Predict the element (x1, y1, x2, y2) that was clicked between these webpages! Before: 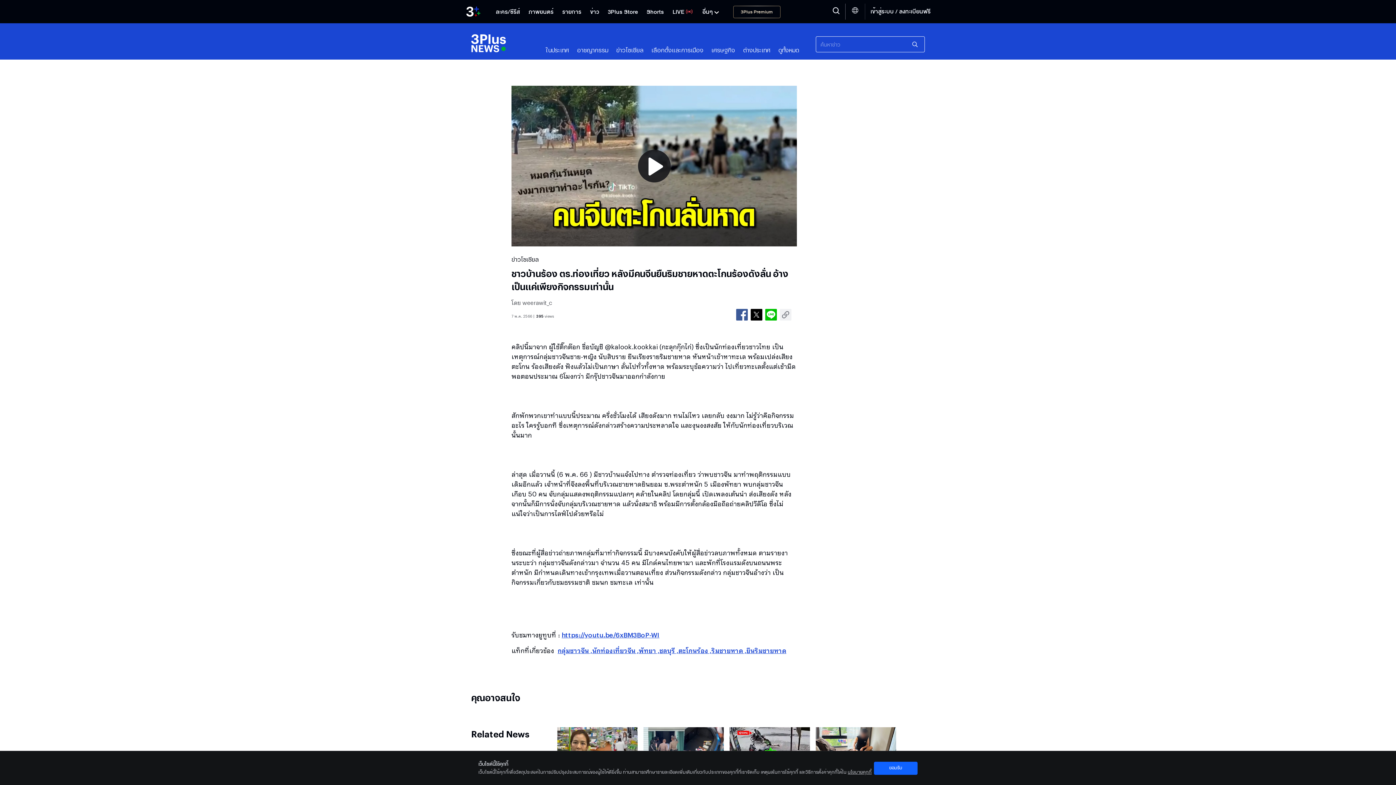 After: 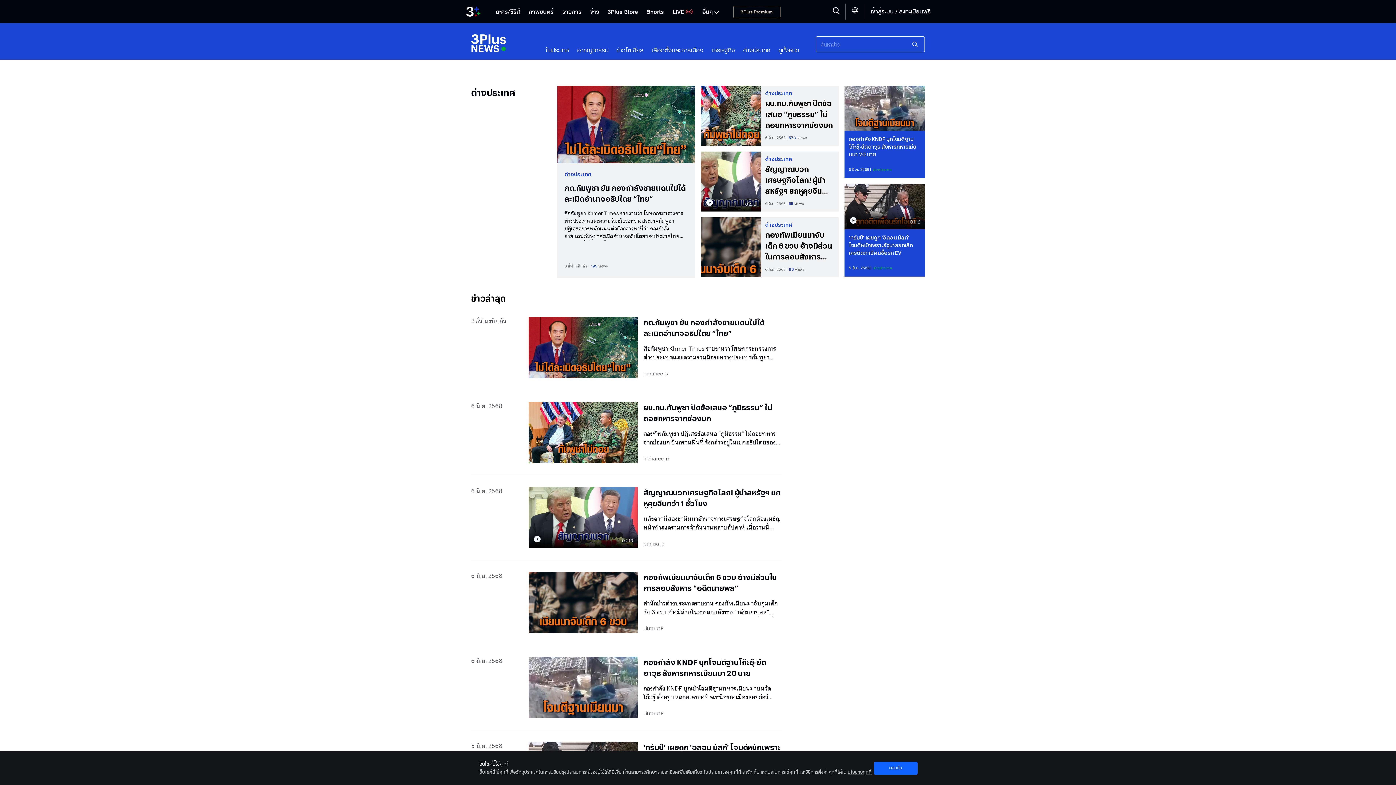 Action: label: ต่างประเทศ bbox: (743, 46, 770, 53)